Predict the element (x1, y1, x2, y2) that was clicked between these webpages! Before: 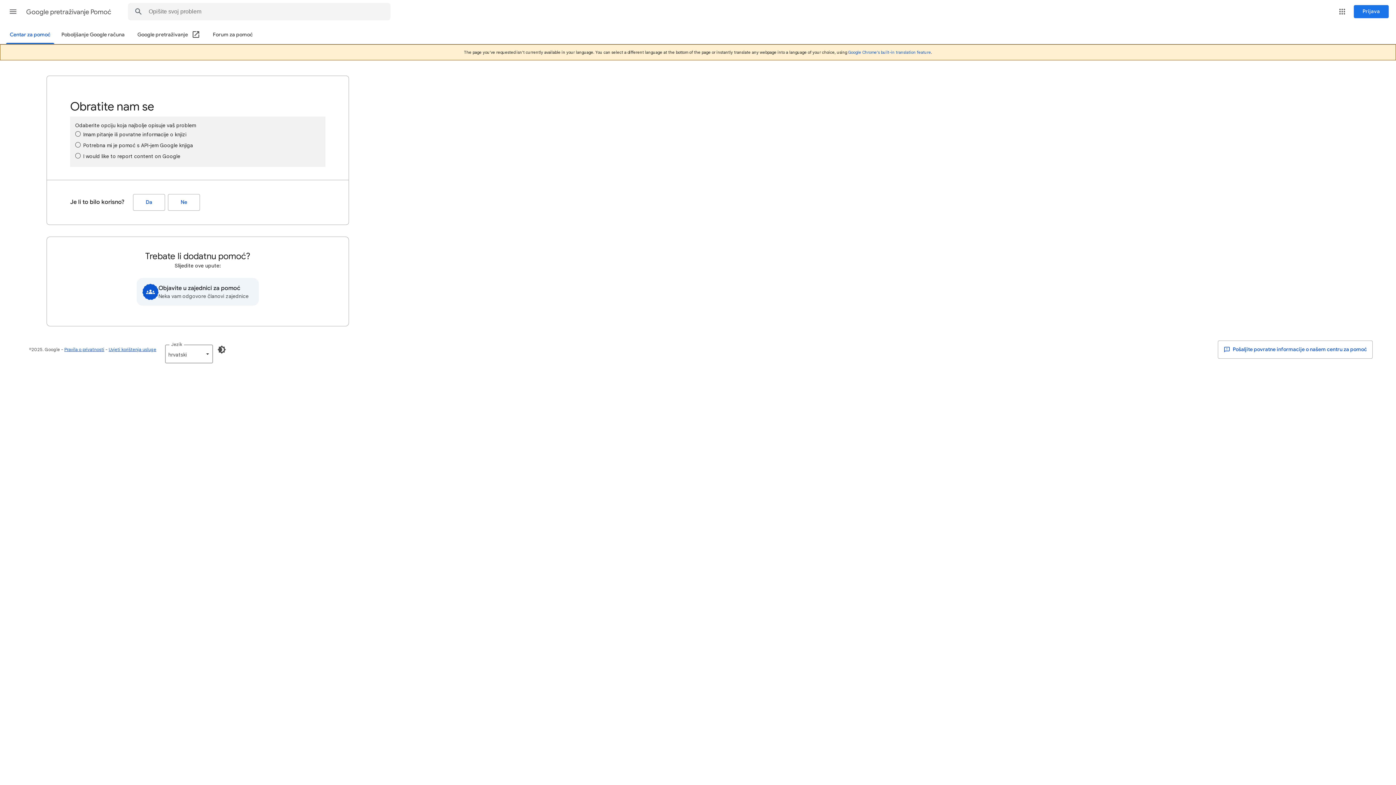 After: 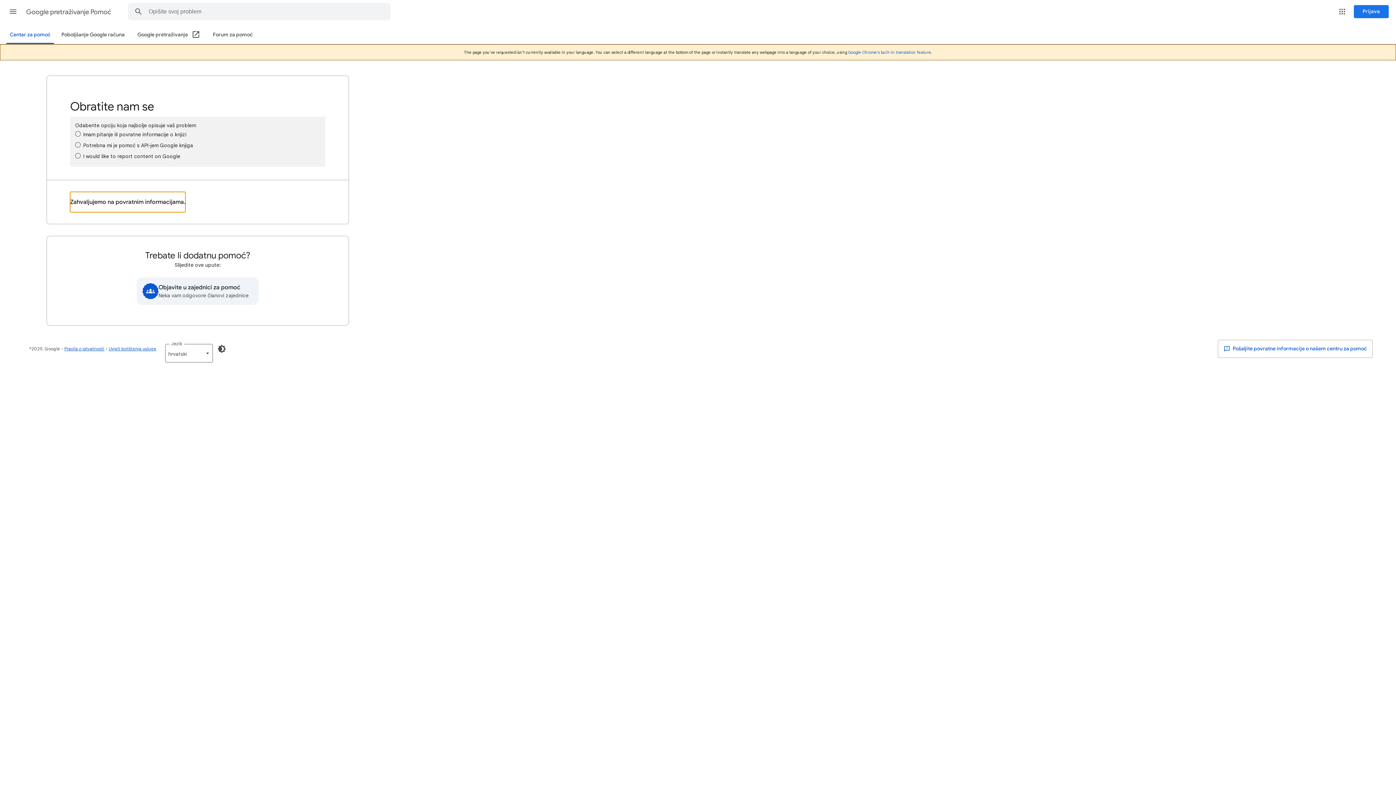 Action: label: Da (Je li to bilo korisno?) bbox: (133, 194, 165, 210)